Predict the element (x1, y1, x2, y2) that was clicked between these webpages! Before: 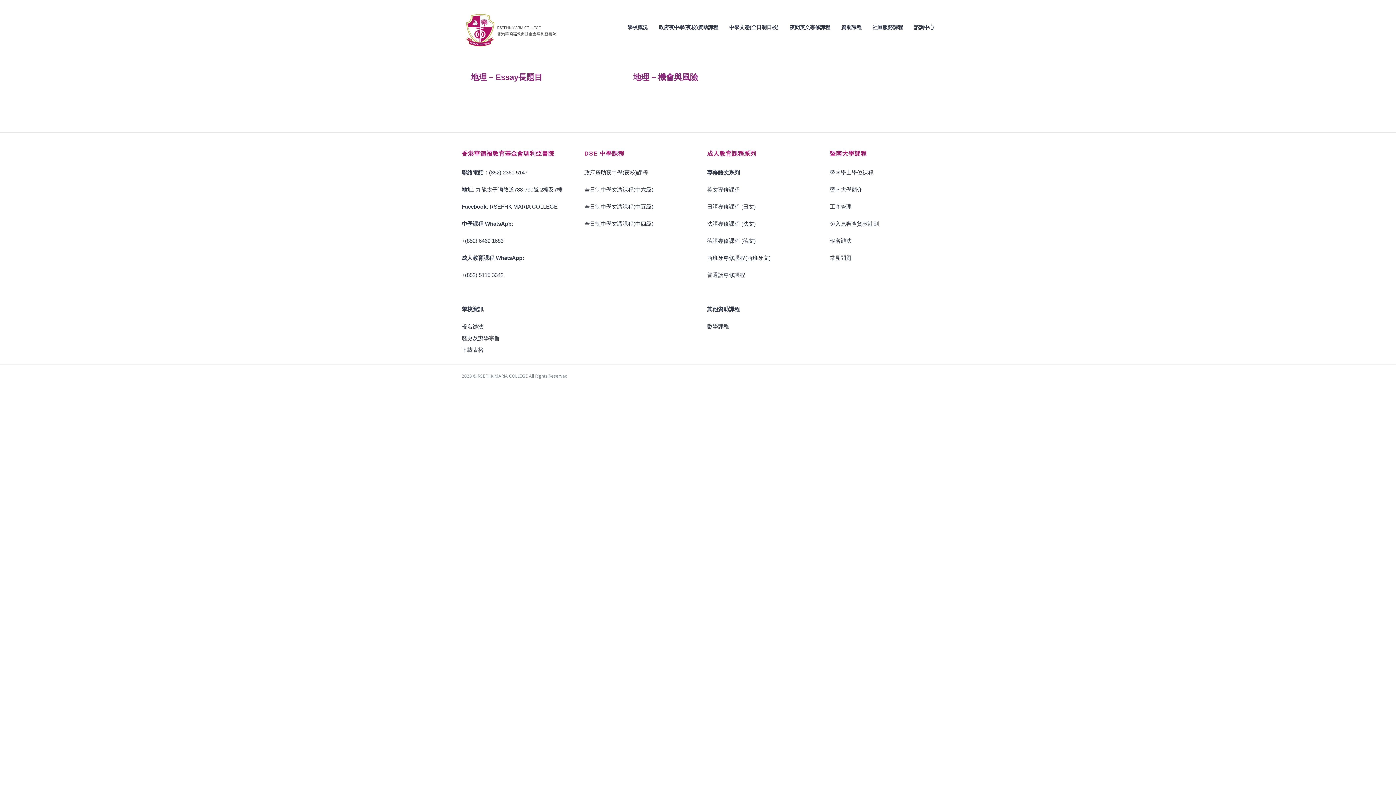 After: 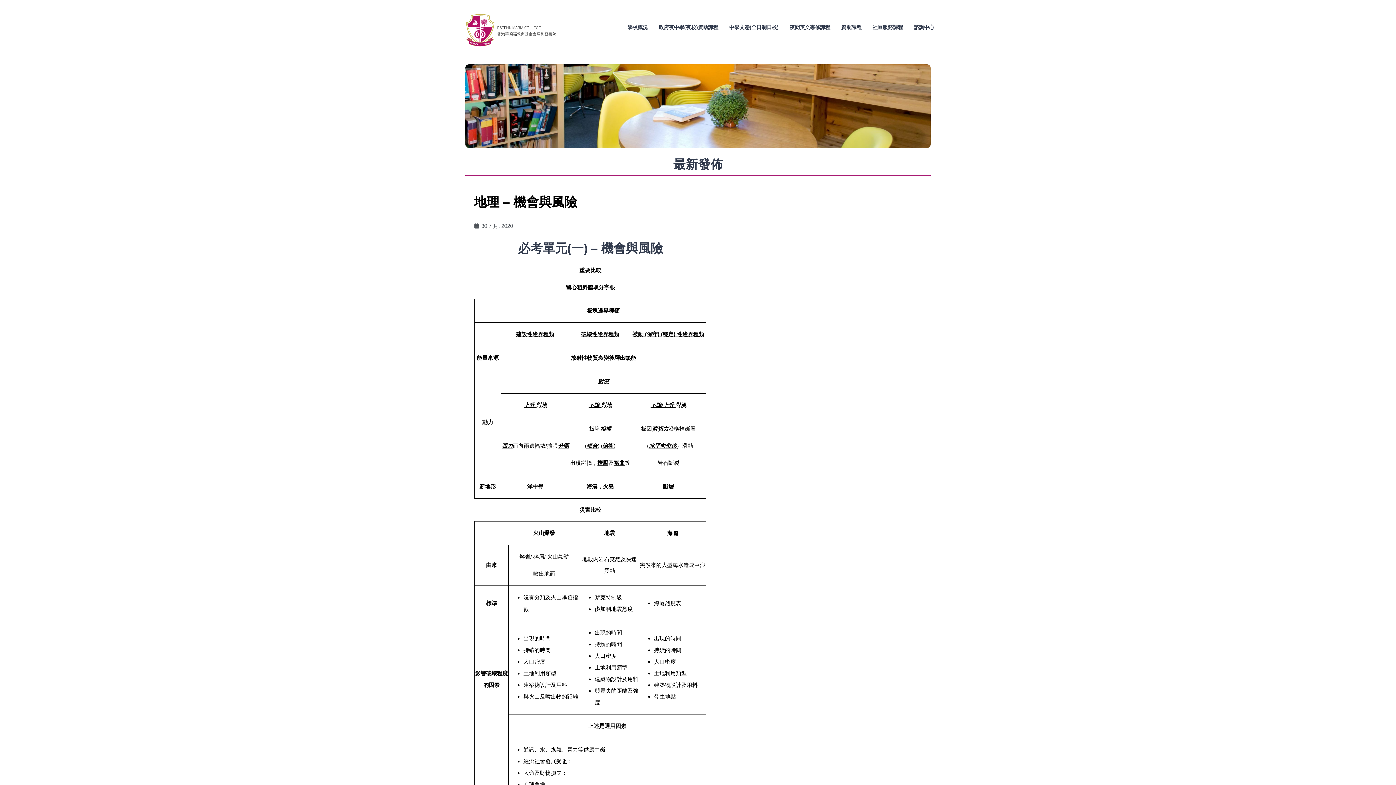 Action: label: 地理 – 機會與風險 bbox: (633, 72, 698, 81)